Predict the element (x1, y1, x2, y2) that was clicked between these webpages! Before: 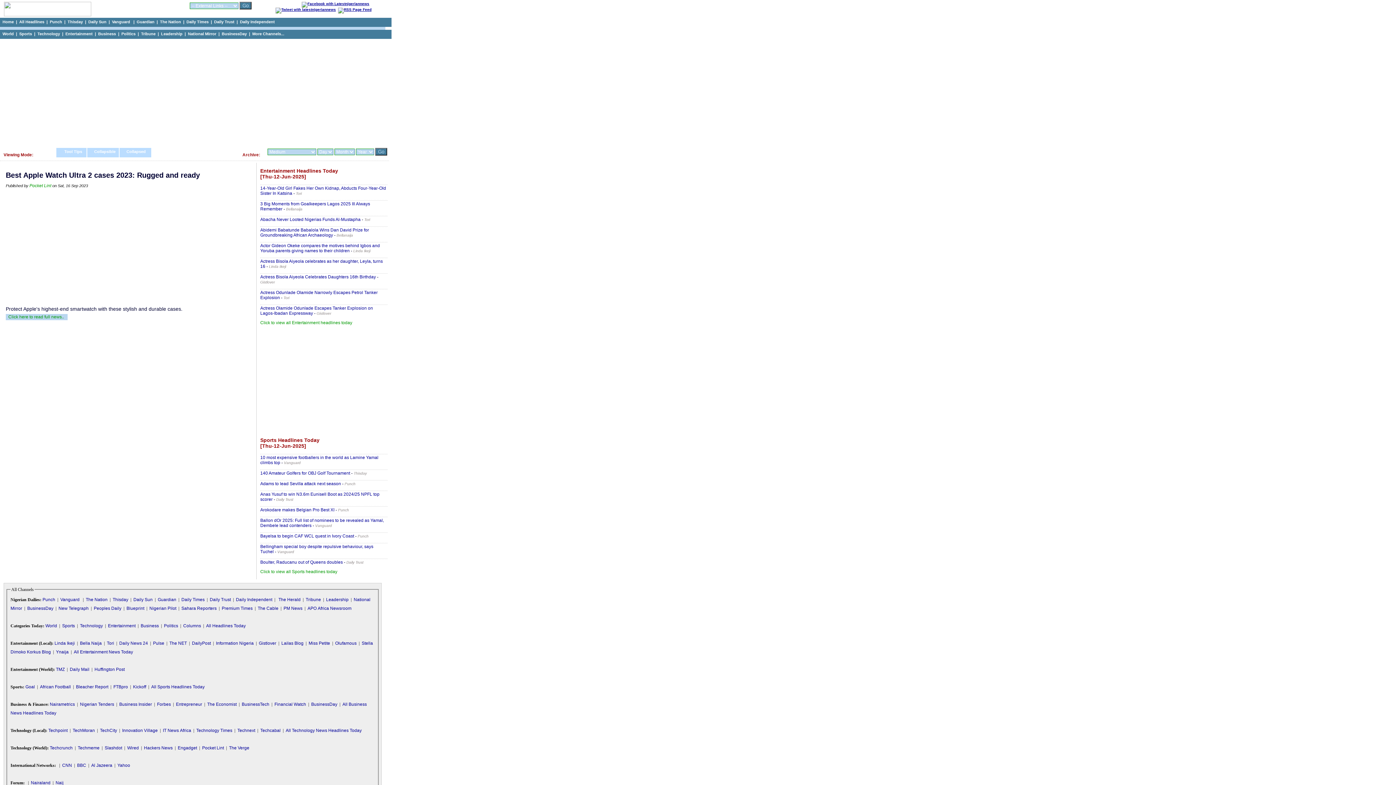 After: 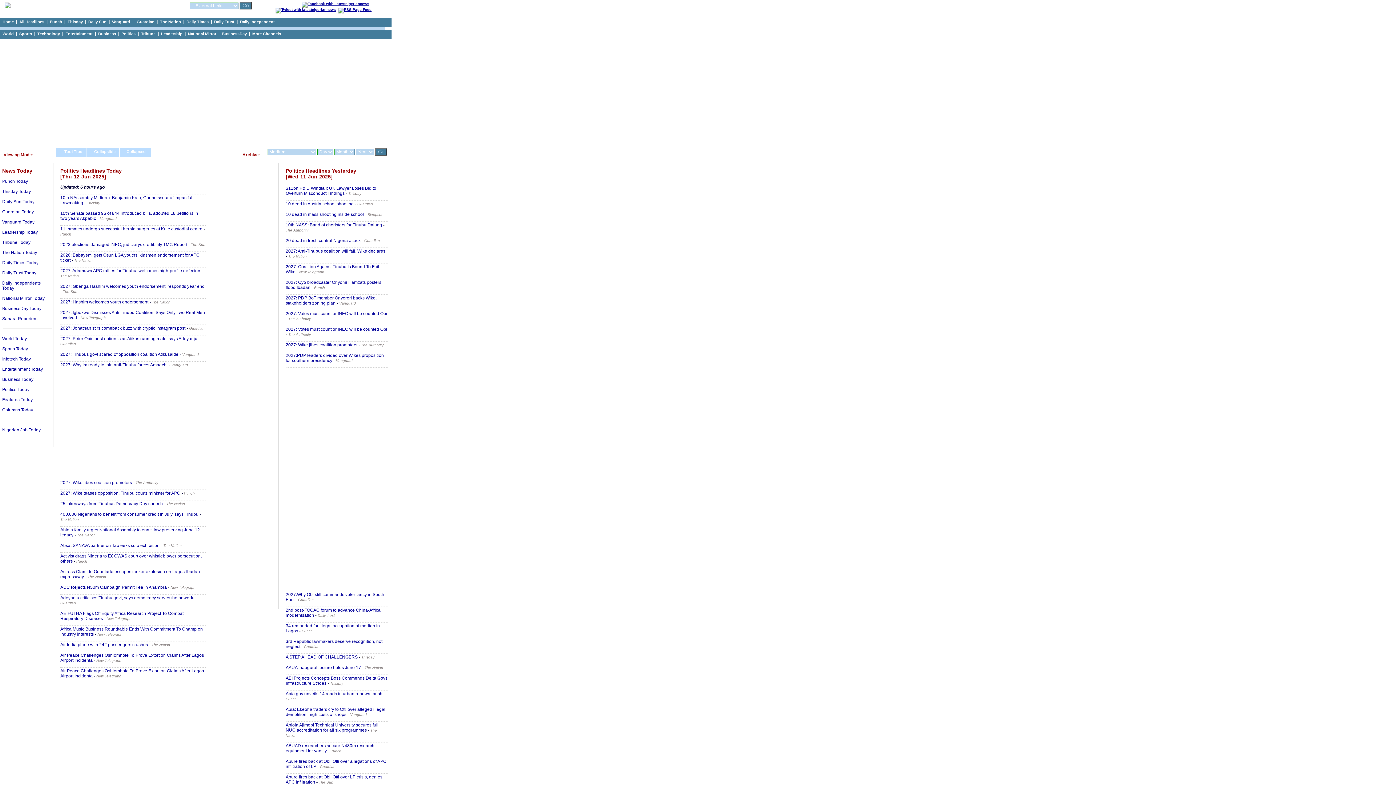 Action: label: Politics bbox: (121, 31, 135, 36)